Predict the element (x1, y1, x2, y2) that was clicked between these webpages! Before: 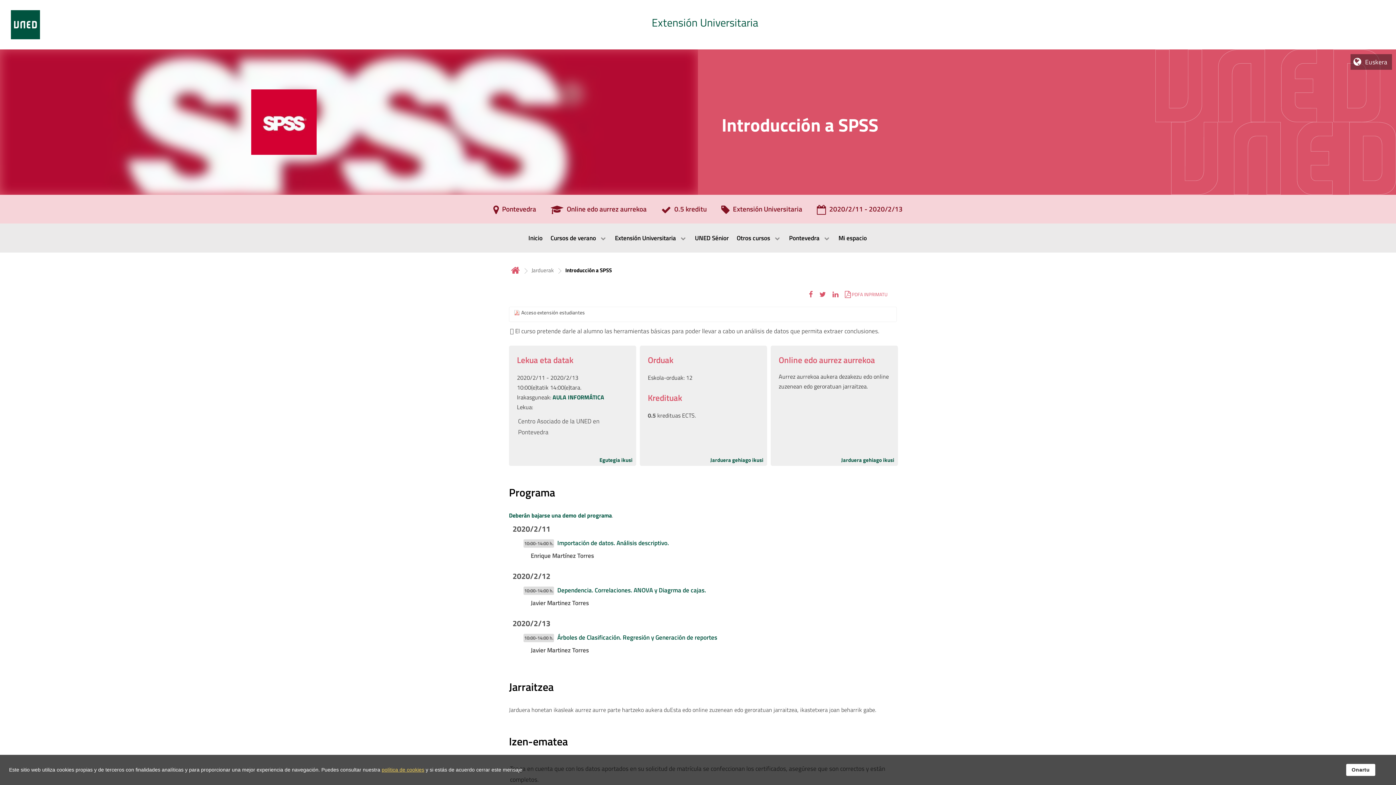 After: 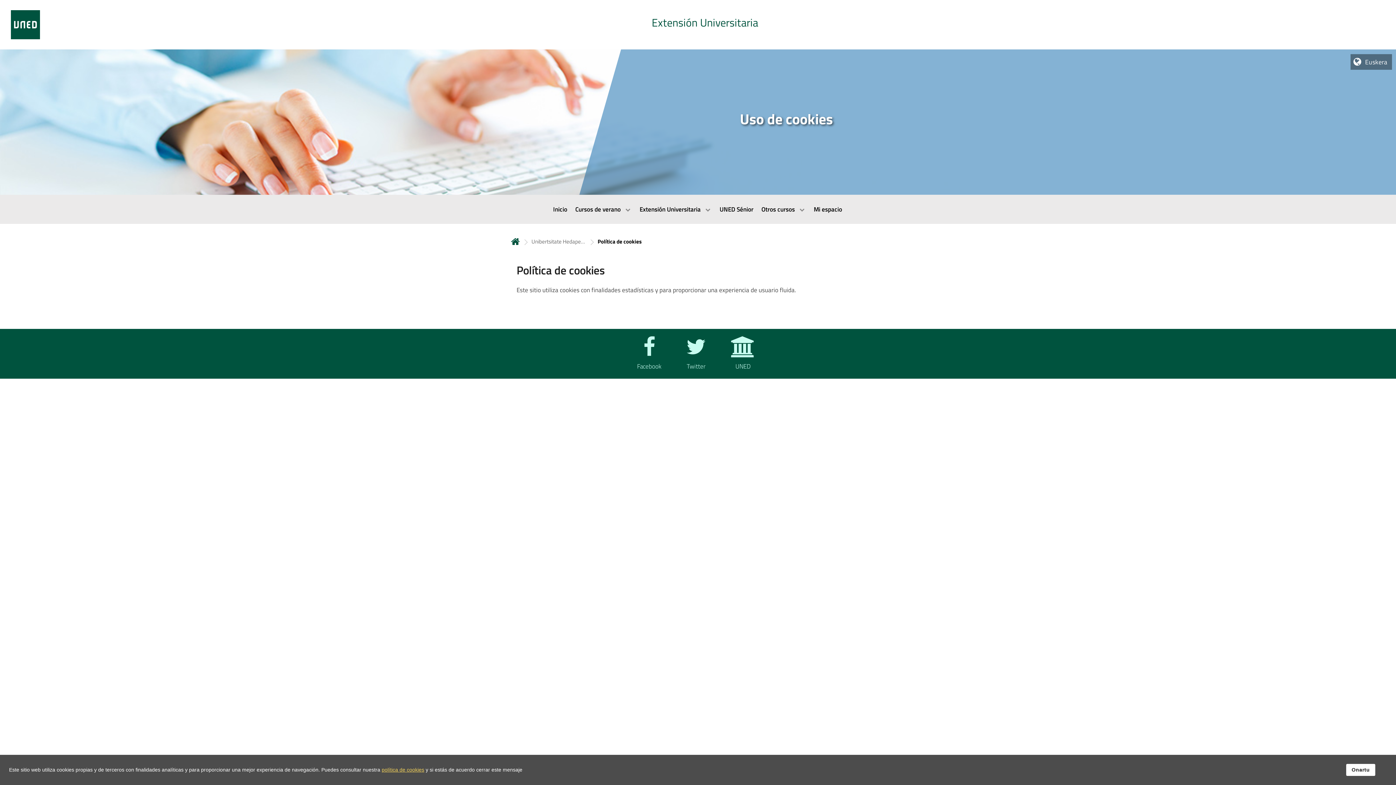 Action: label: Leer política de cookies bbox: (381, 767, 424, 773)